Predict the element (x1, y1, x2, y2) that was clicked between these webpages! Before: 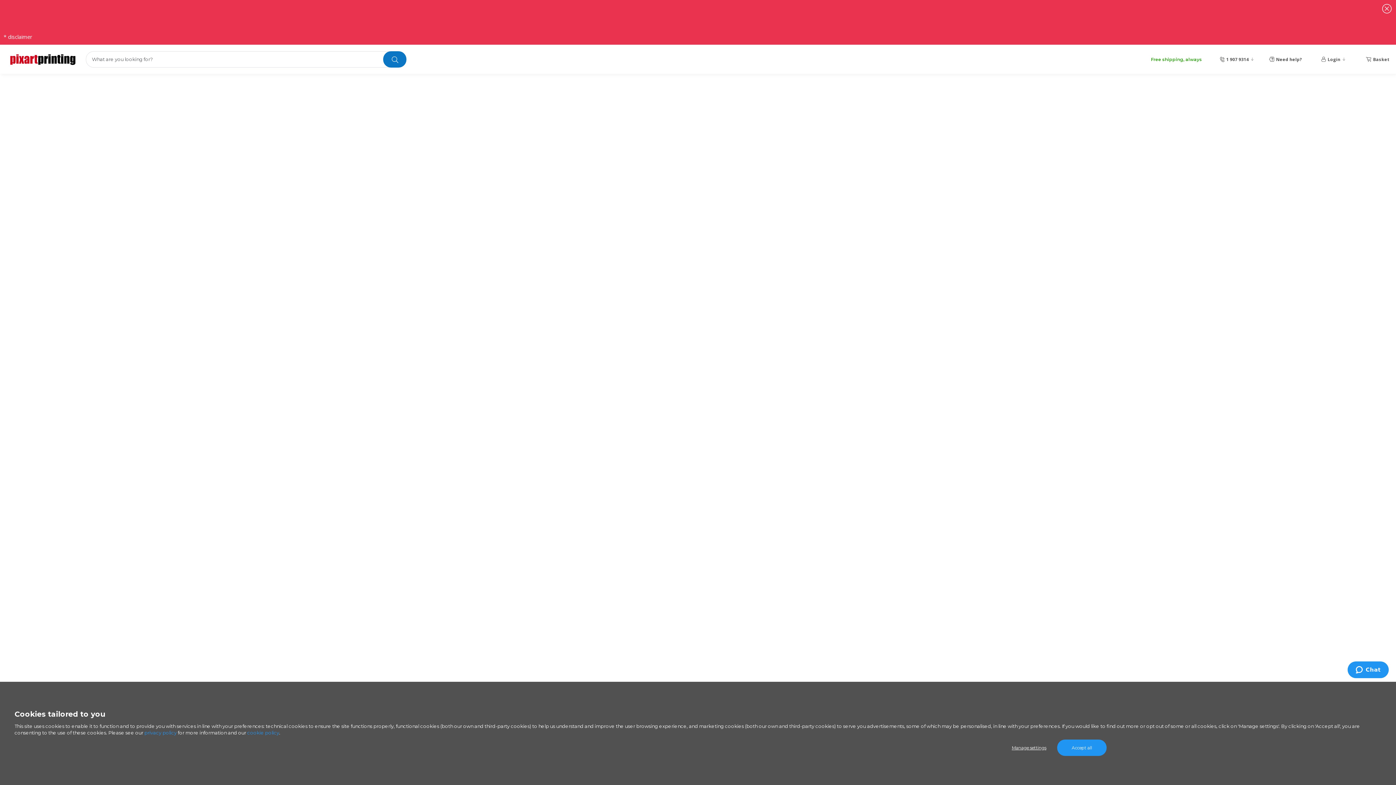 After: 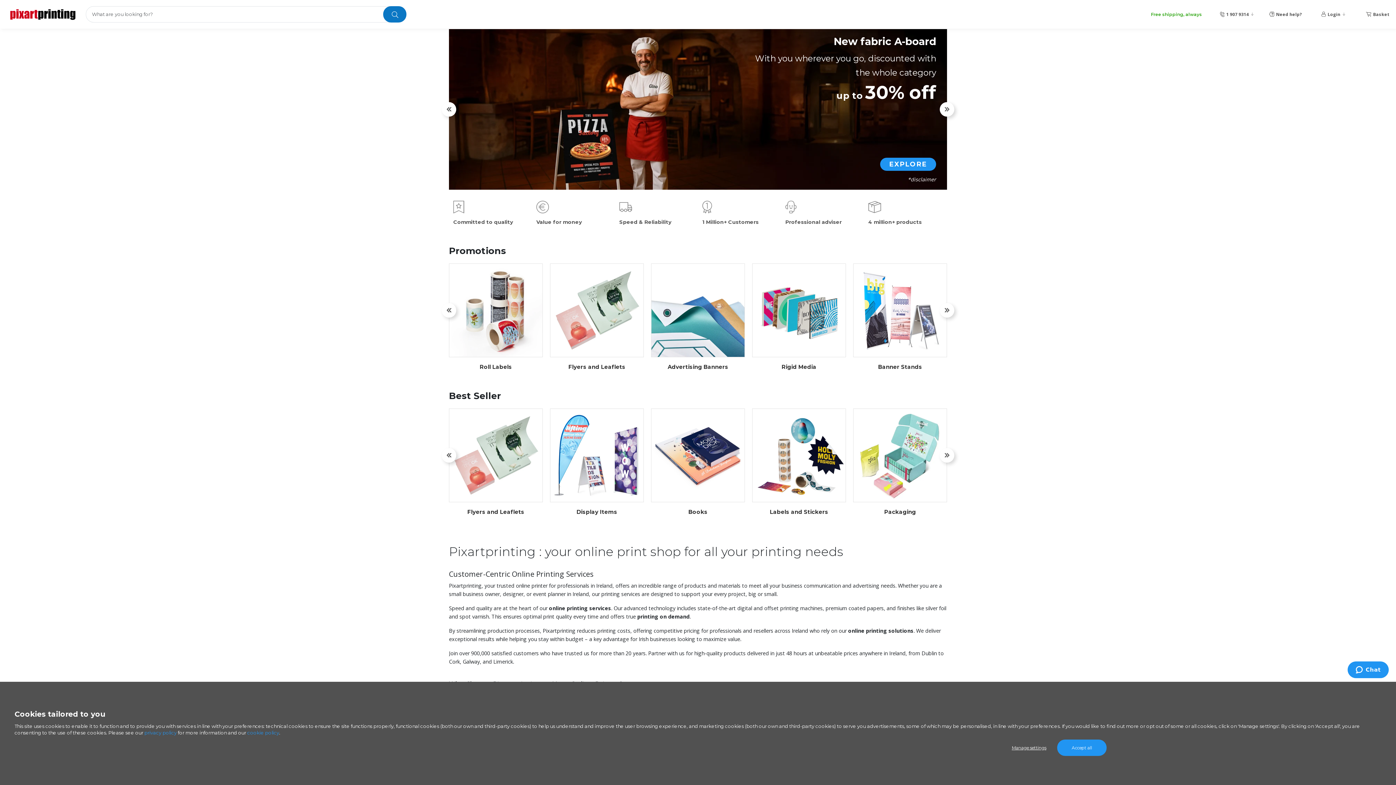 Action: bbox: (457, 79, 472, 86) label: Home